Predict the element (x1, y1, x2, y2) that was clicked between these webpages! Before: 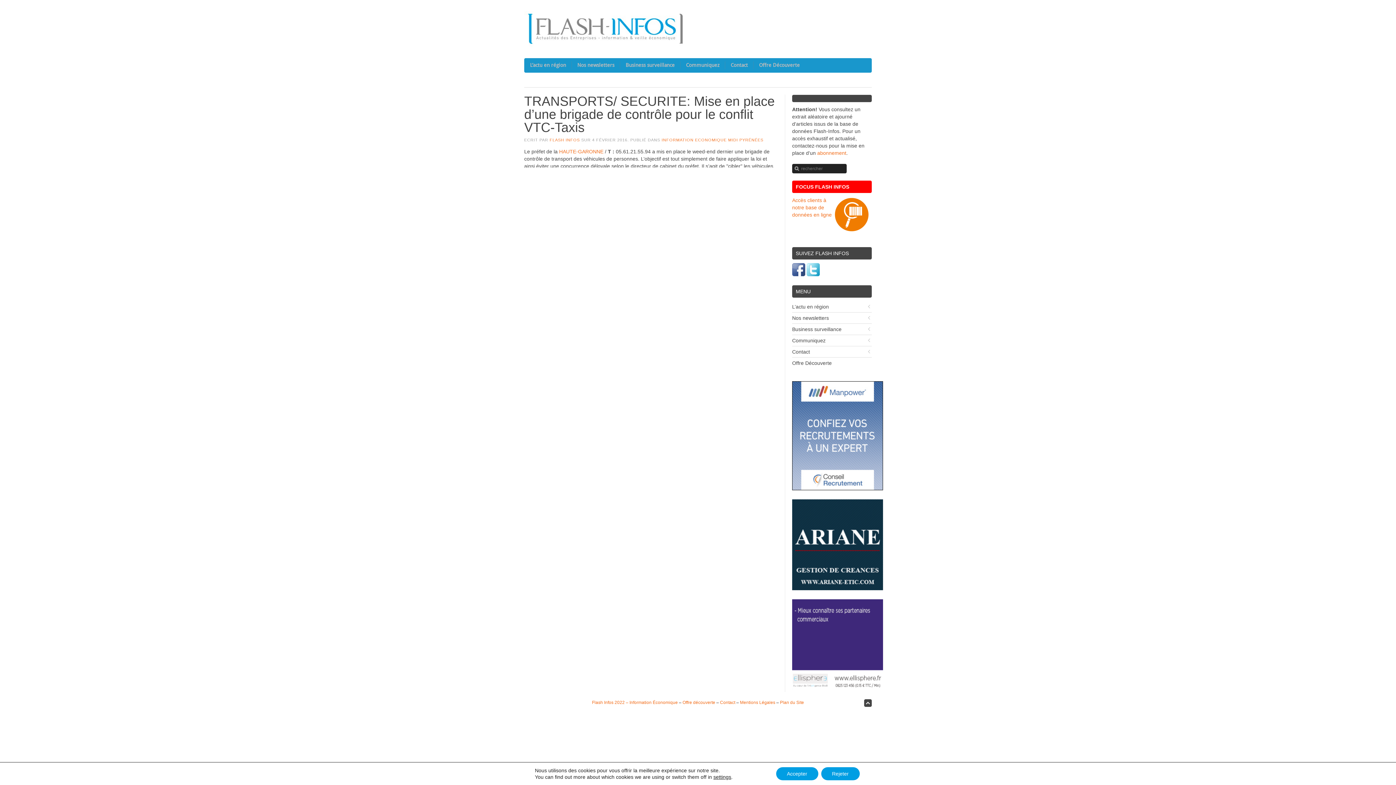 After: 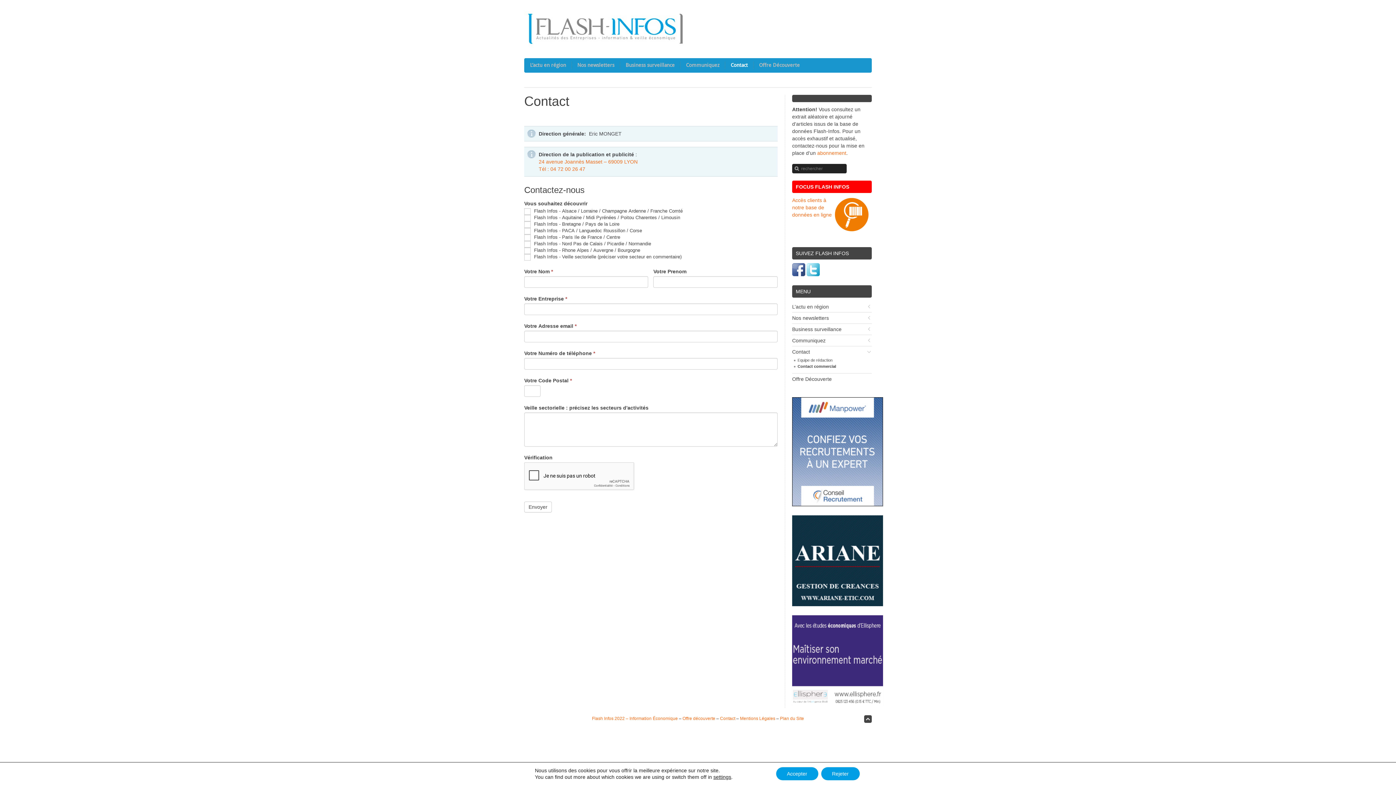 Action: bbox: (720, 700, 735, 705) label: Contact